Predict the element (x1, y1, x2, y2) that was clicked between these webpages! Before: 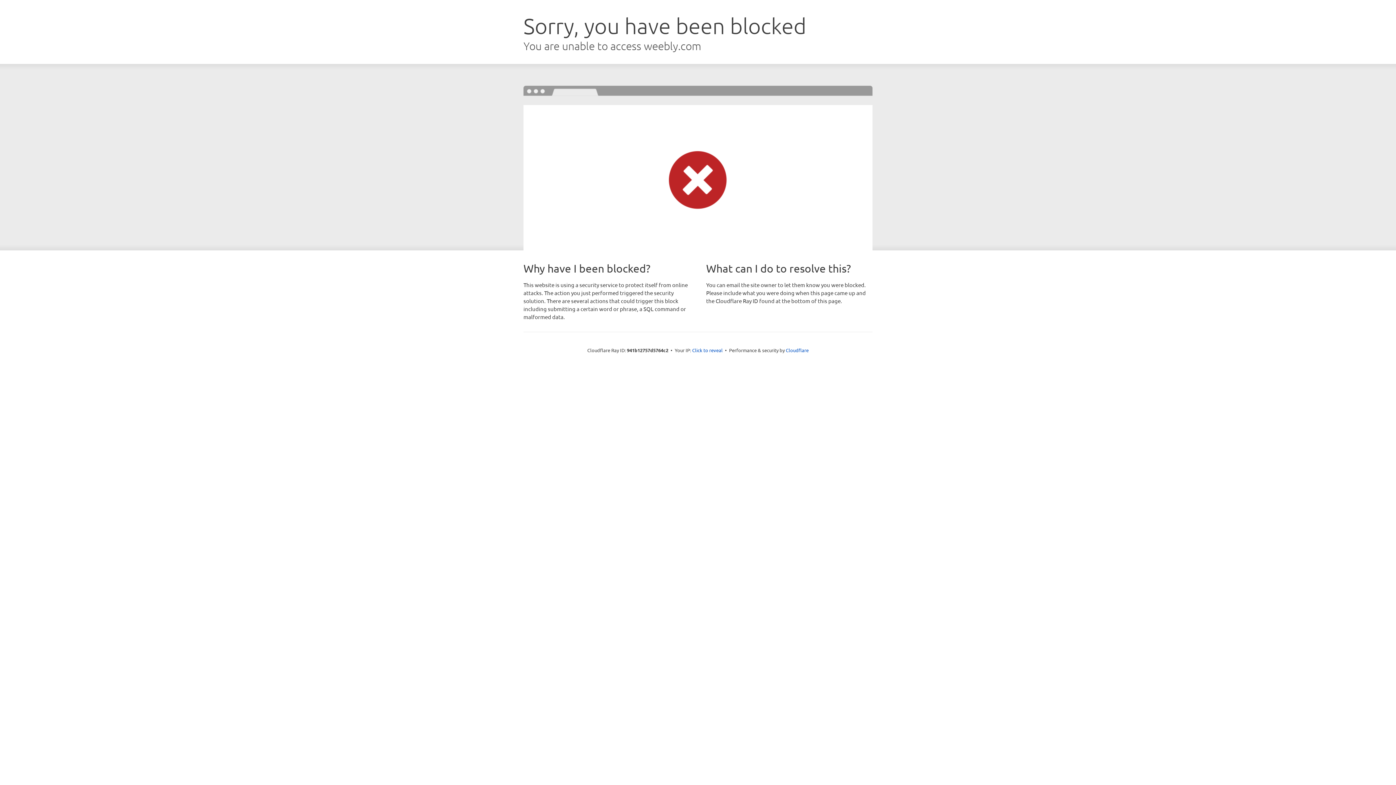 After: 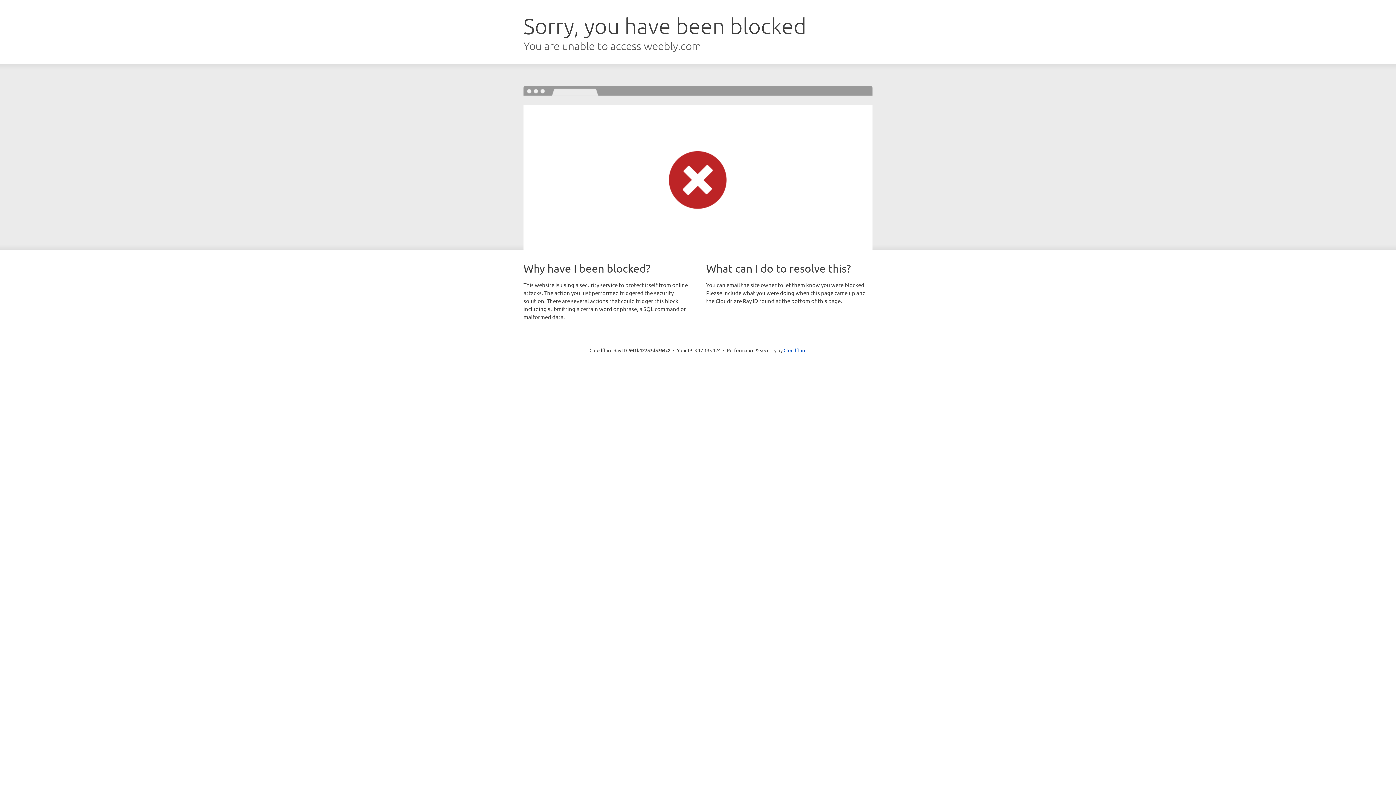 Action: bbox: (692, 346, 722, 353) label: Click to reveal